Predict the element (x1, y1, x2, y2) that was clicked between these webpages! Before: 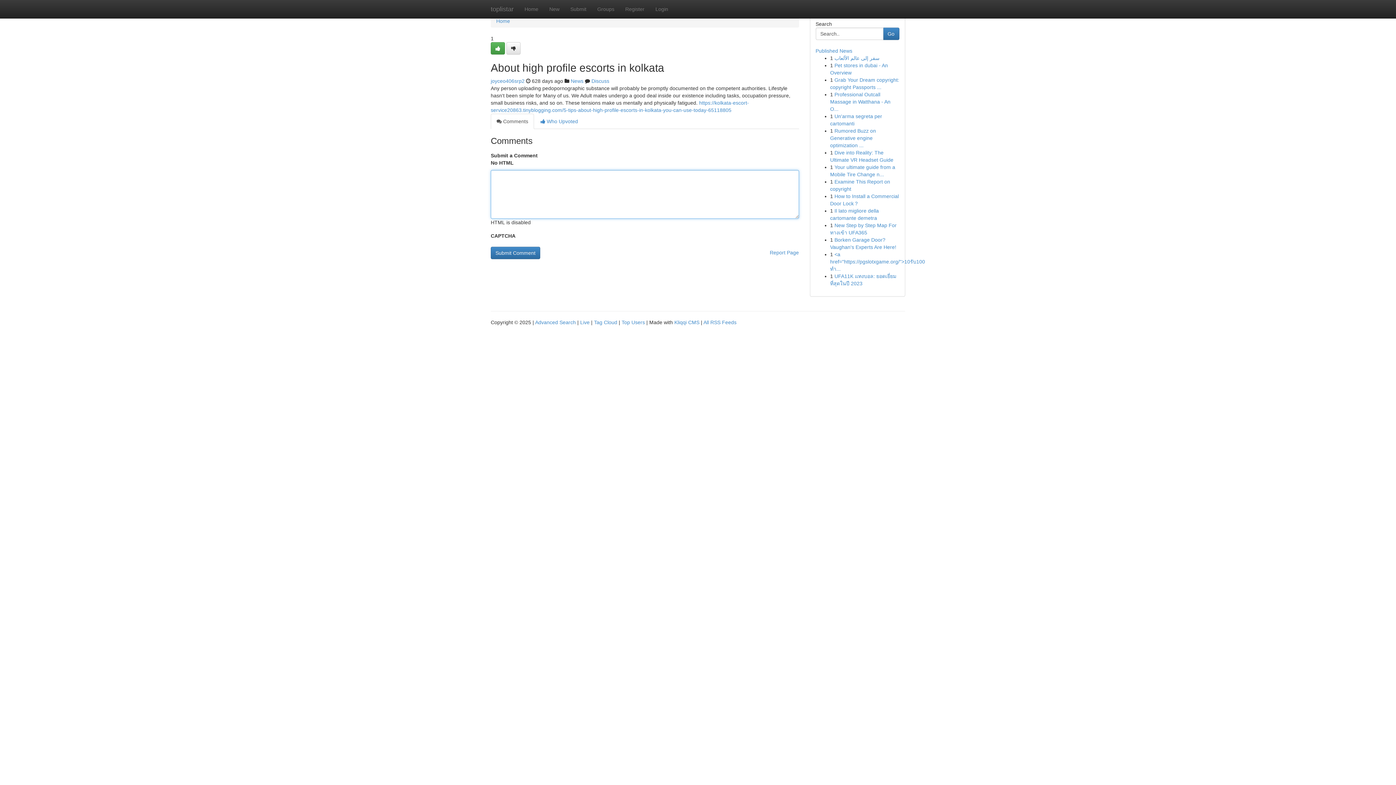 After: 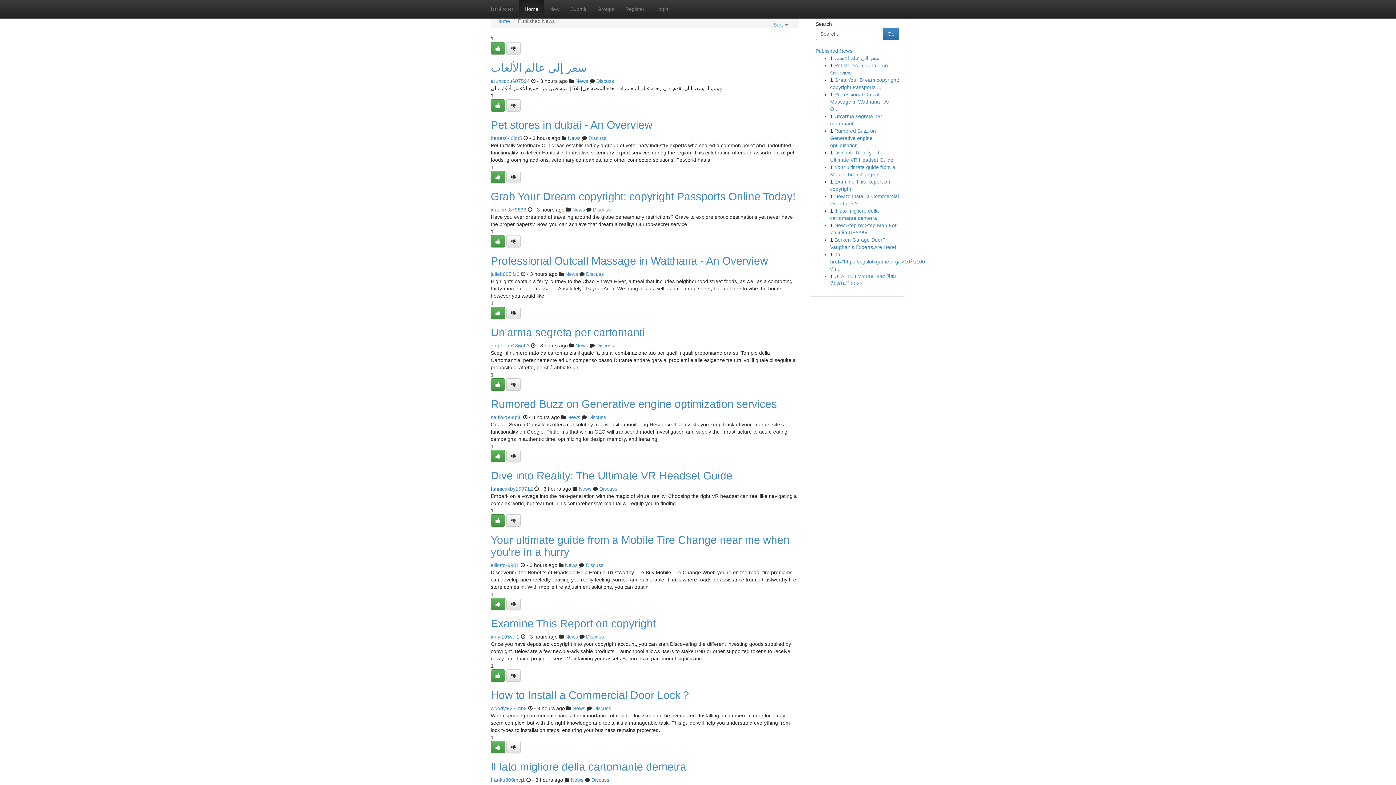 Action: bbox: (815, 48, 852, 53) label: Published News